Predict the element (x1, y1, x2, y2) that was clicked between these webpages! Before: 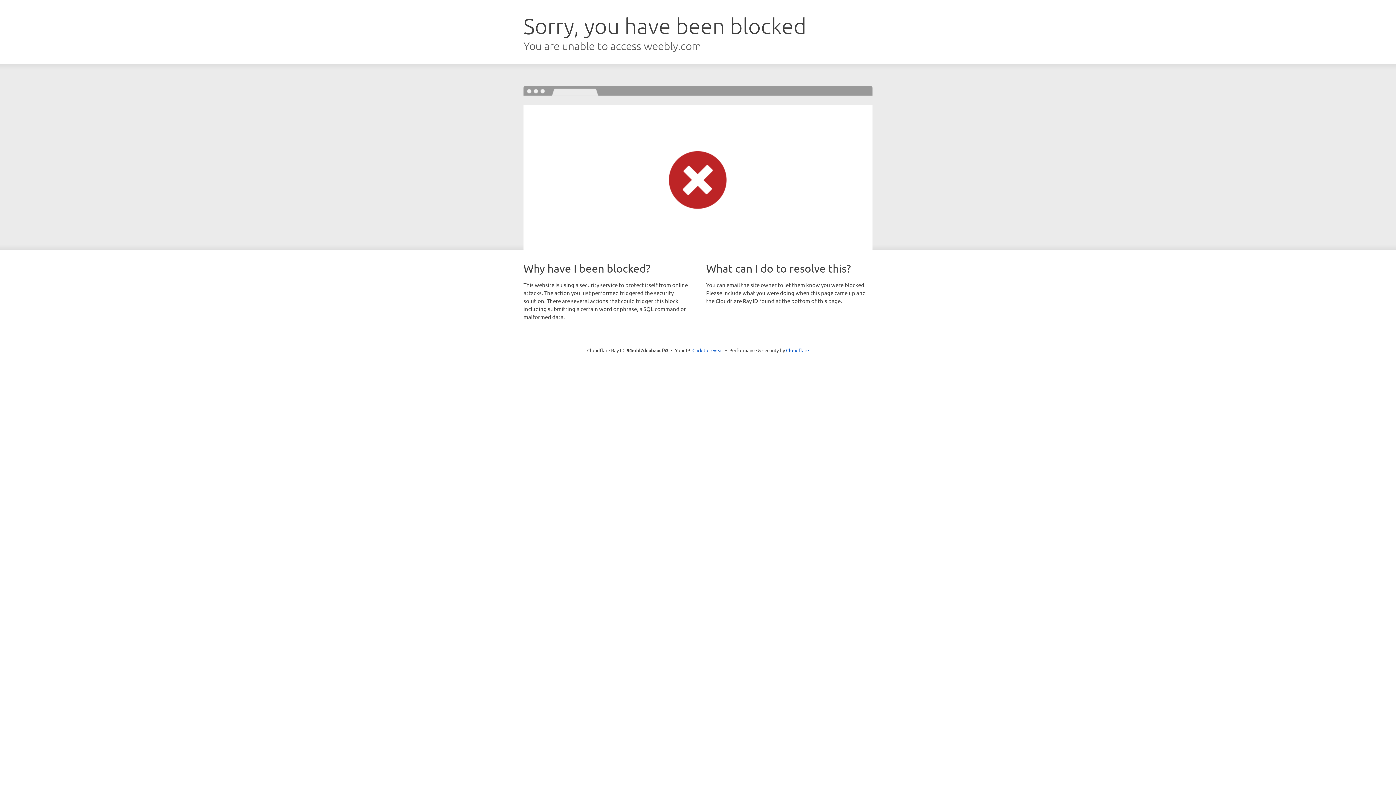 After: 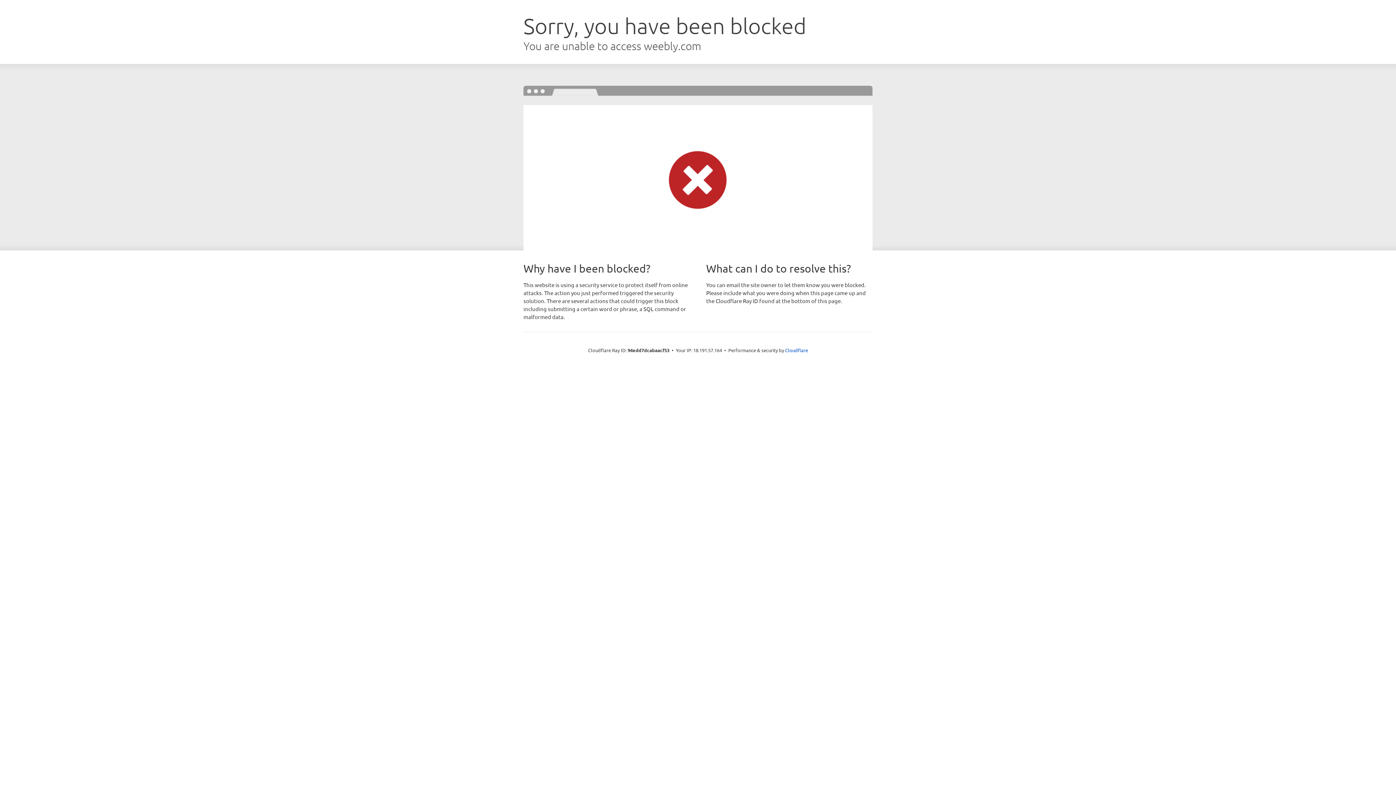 Action: label: Click to reveal bbox: (692, 346, 723, 353)